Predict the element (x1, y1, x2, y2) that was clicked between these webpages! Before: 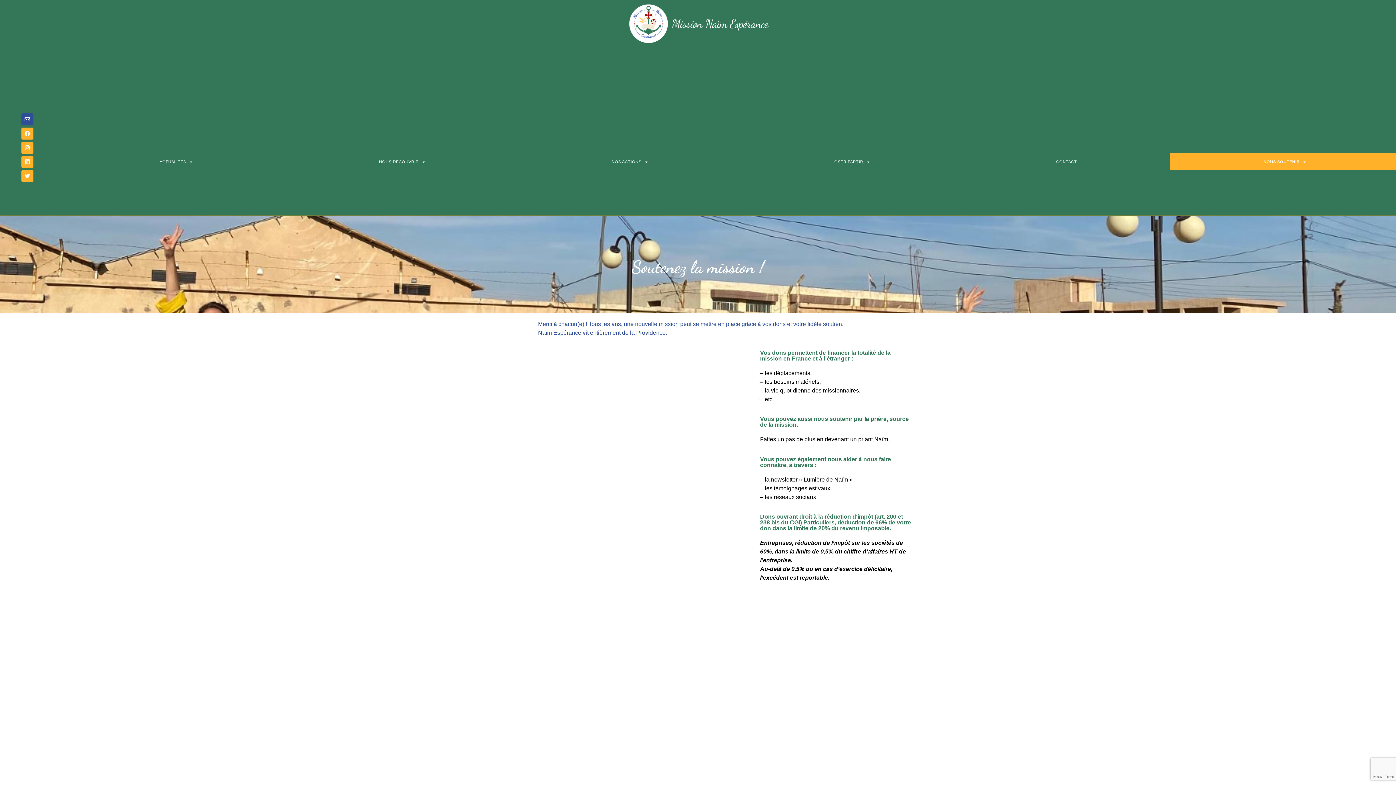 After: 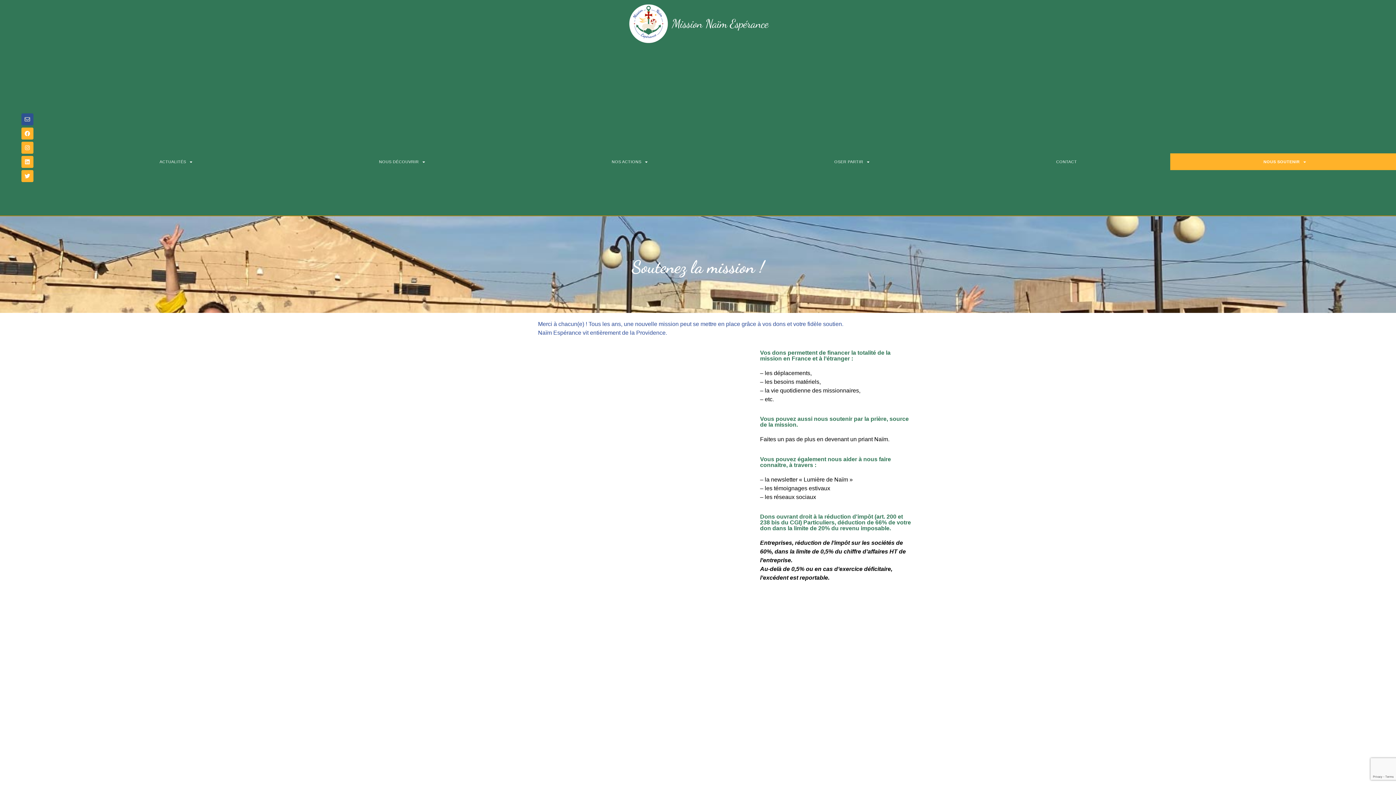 Action: bbox: (21, 113, 33, 125) label: Envelope